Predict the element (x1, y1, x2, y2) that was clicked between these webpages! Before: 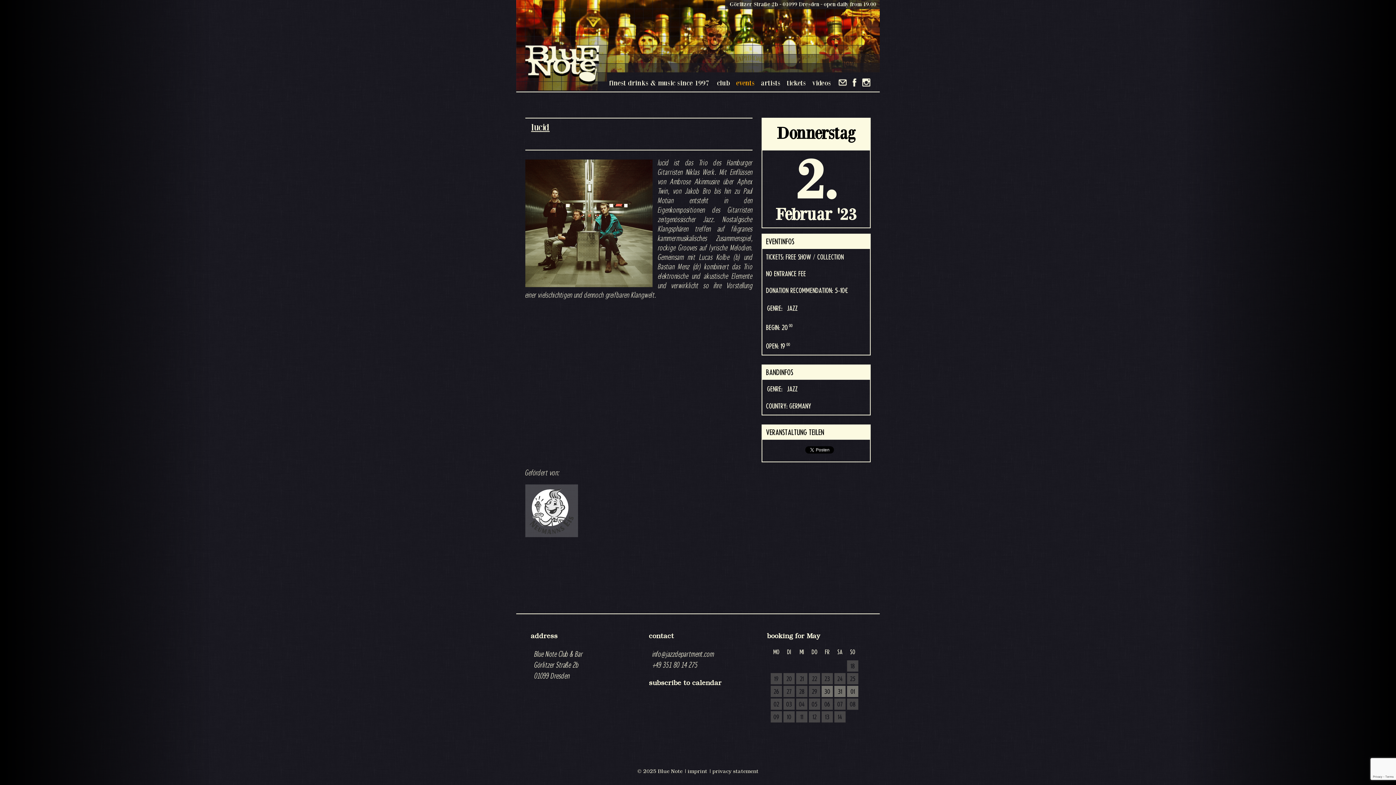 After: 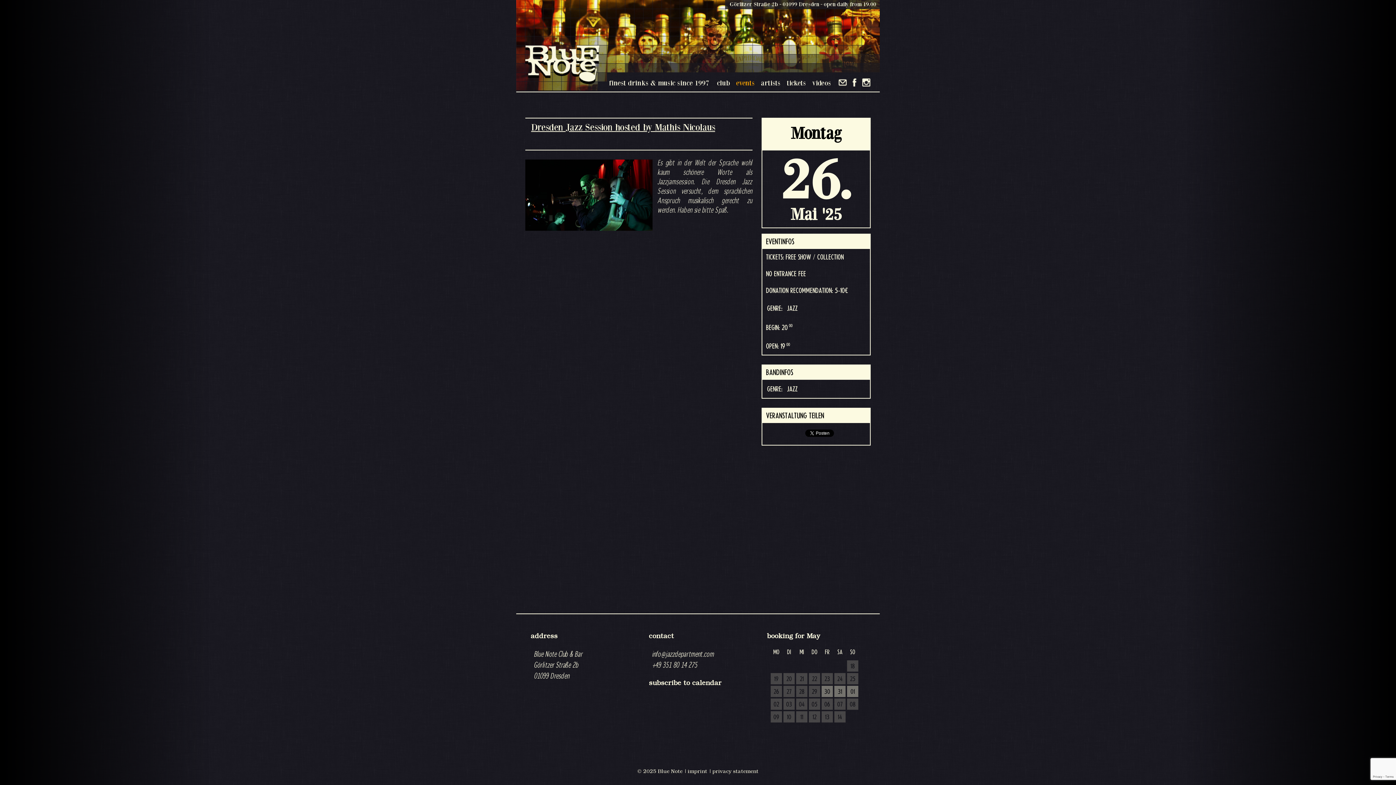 Action: bbox: (770, 686, 782, 698) label: 26